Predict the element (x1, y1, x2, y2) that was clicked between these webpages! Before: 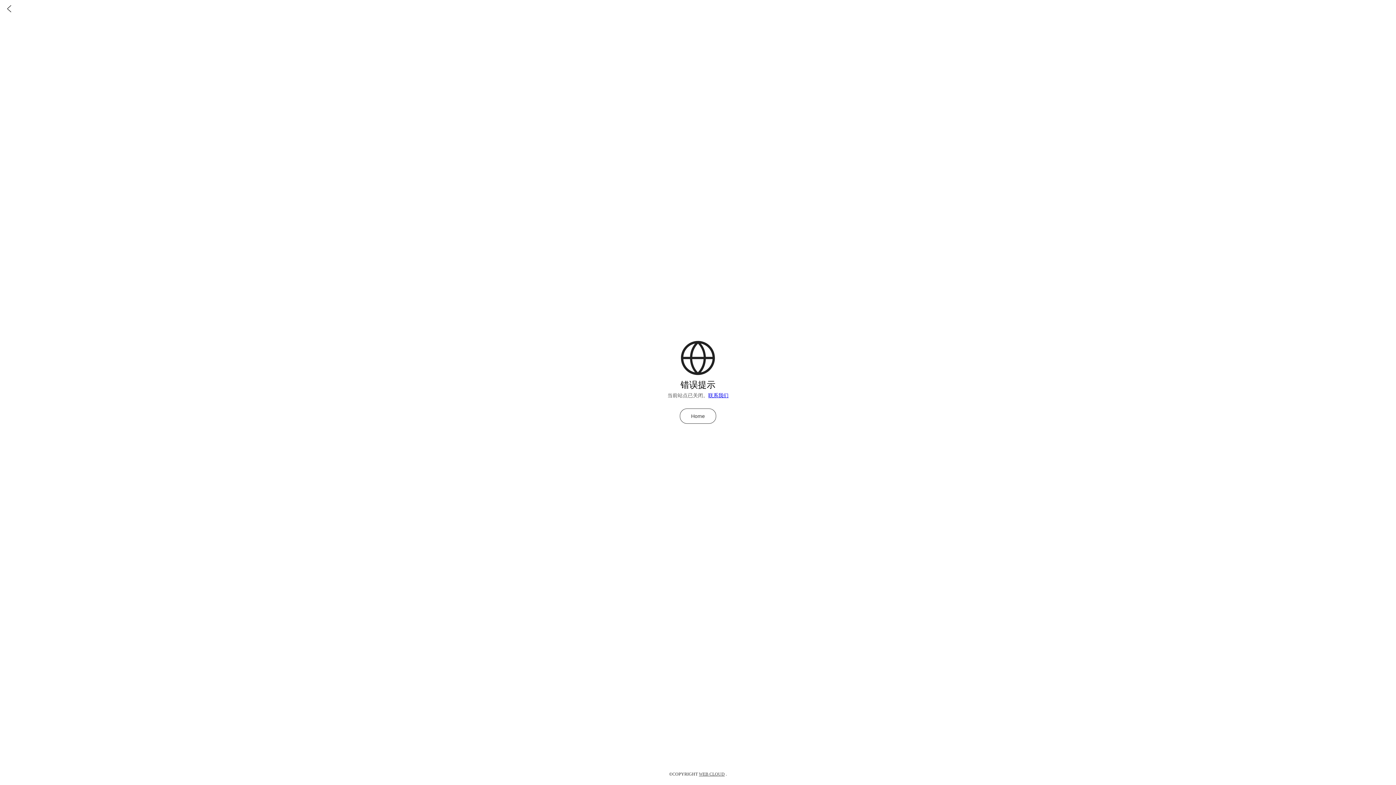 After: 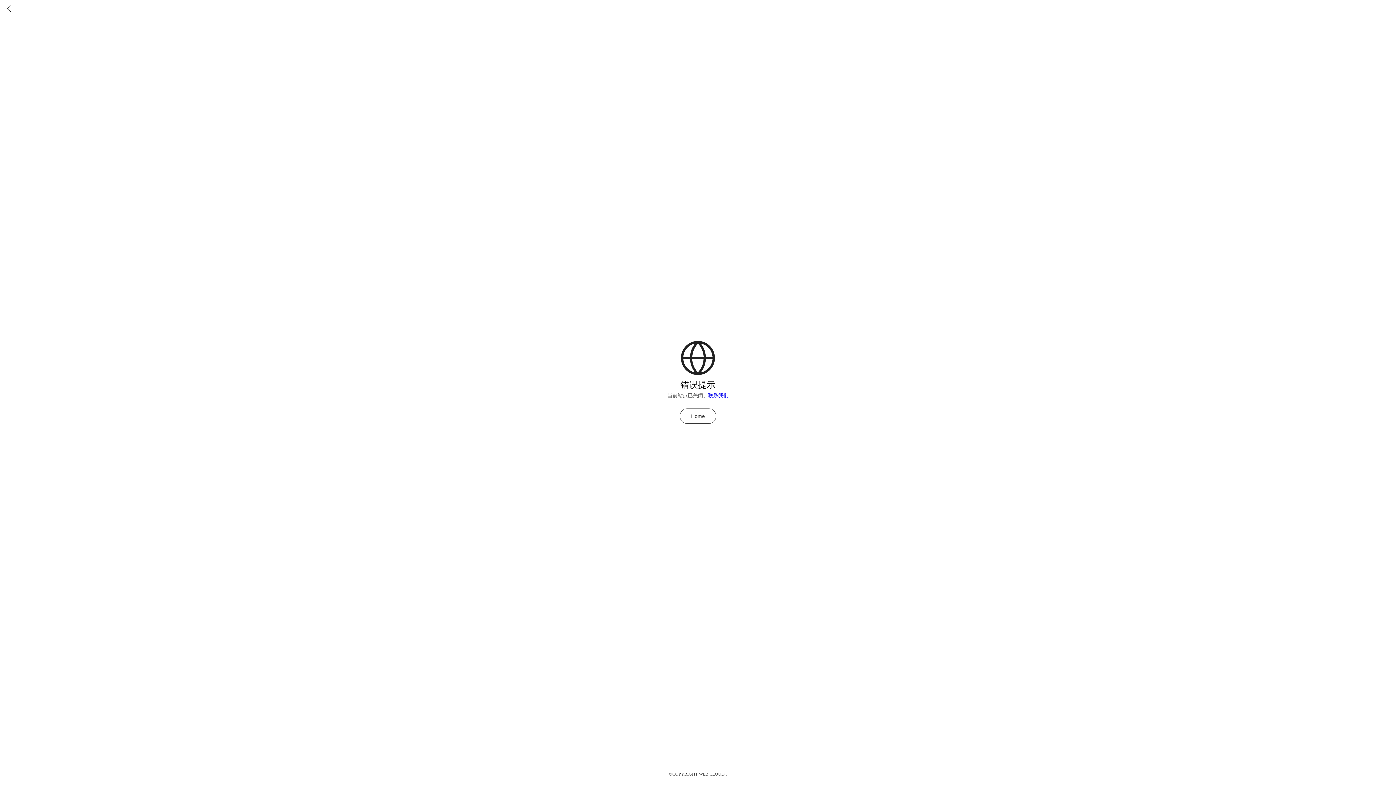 Action: bbox: (708, 392, 728, 398) label: 联系我们